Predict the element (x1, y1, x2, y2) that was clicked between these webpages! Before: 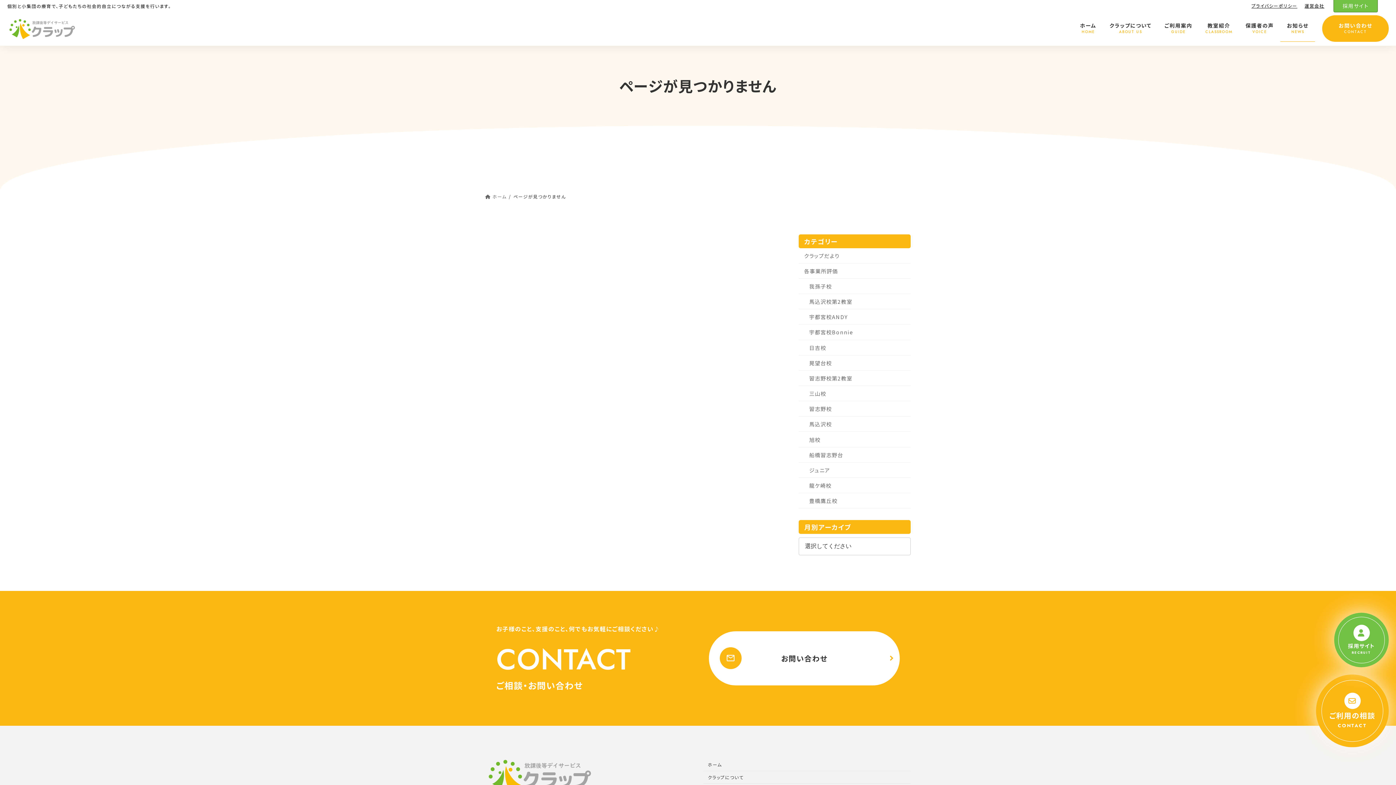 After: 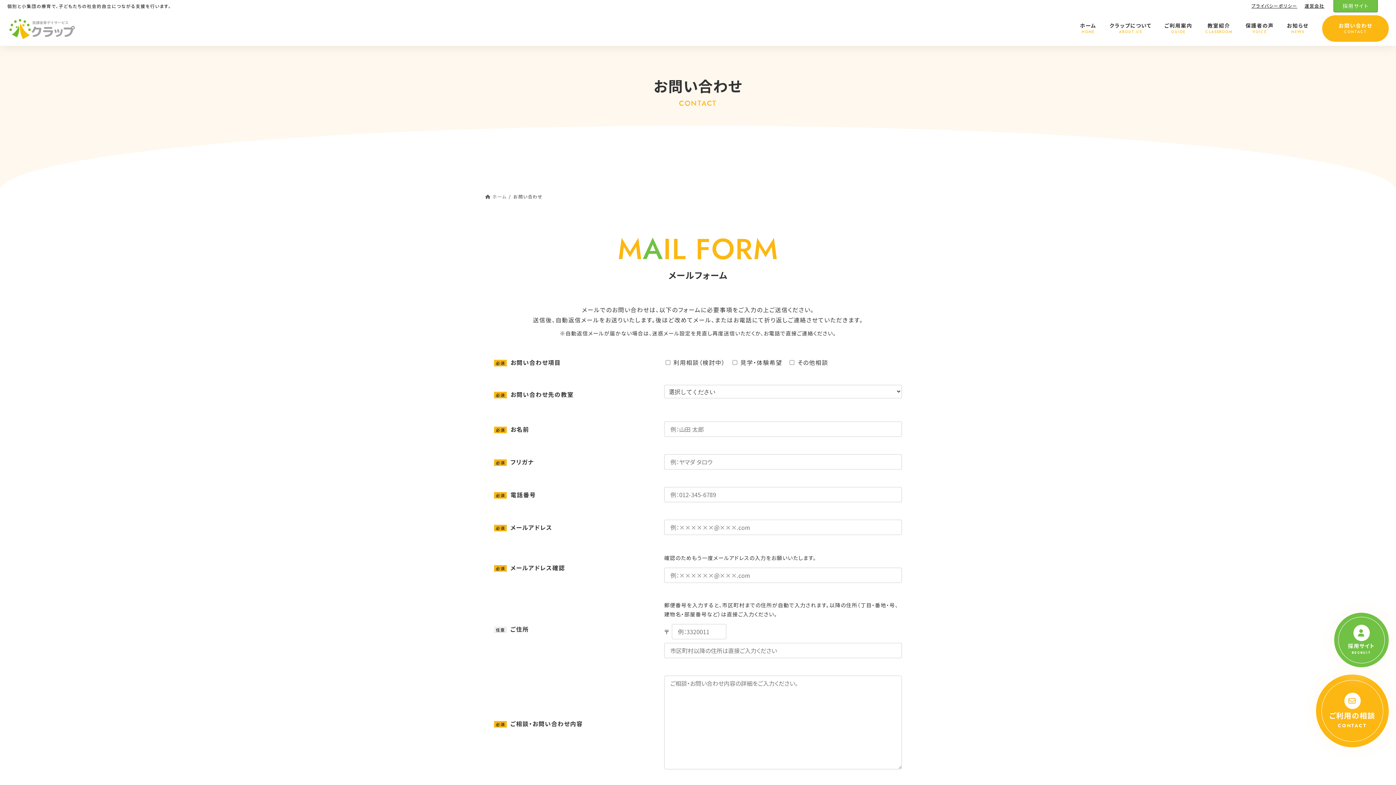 Action: label: ご利用の相談
CONTACT bbox: (1316, 674, 1389, 747)